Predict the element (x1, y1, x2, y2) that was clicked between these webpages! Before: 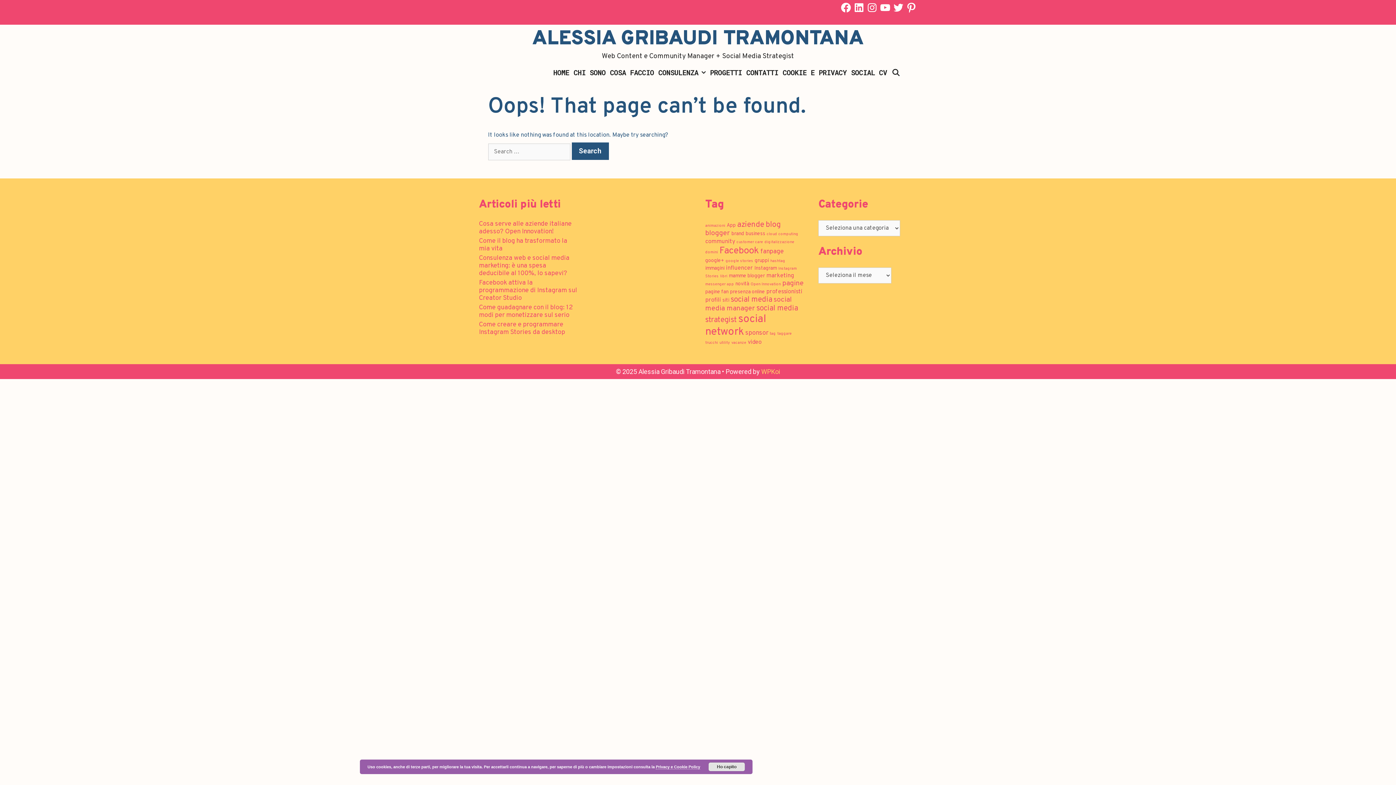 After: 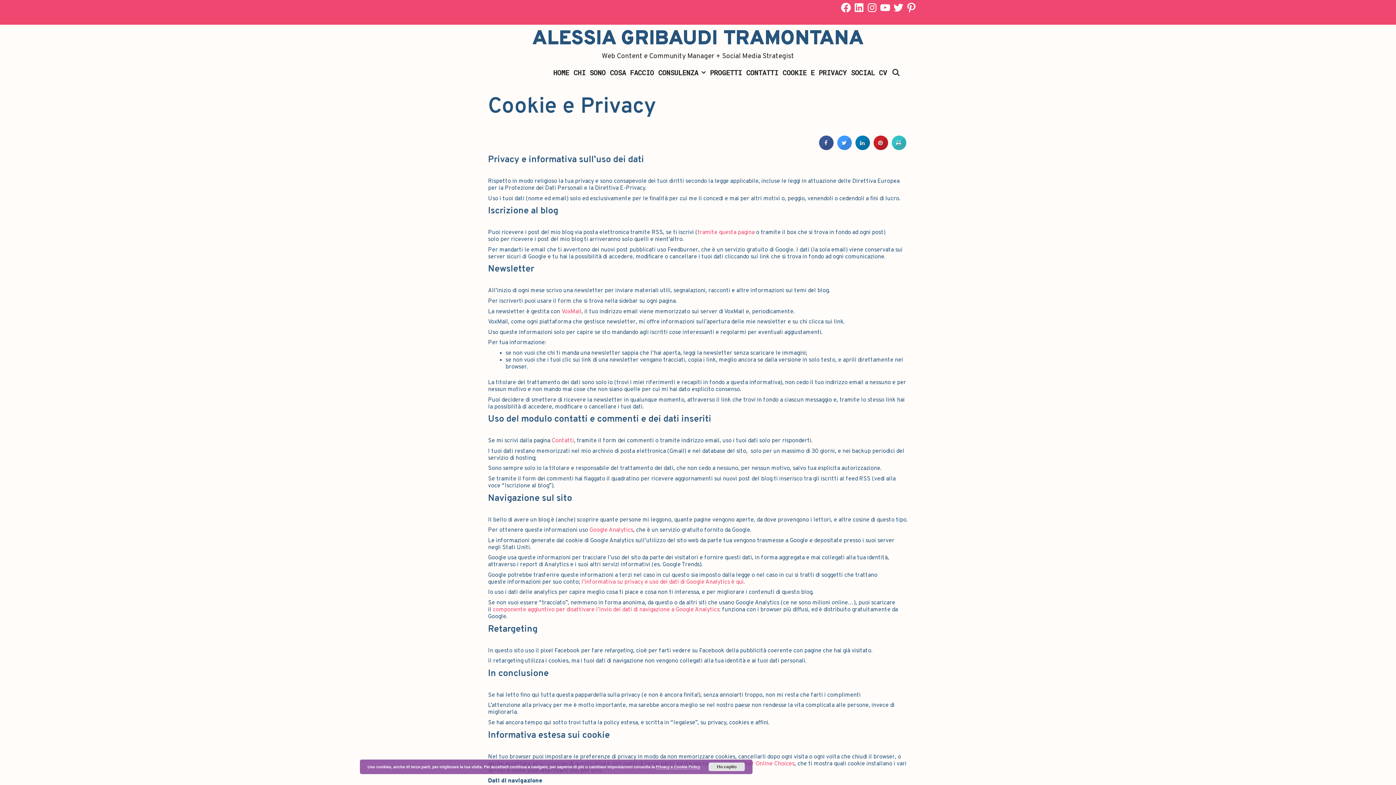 Action: bbox: (780, 61, 849, 84) label: COOKIE E PRIVACY